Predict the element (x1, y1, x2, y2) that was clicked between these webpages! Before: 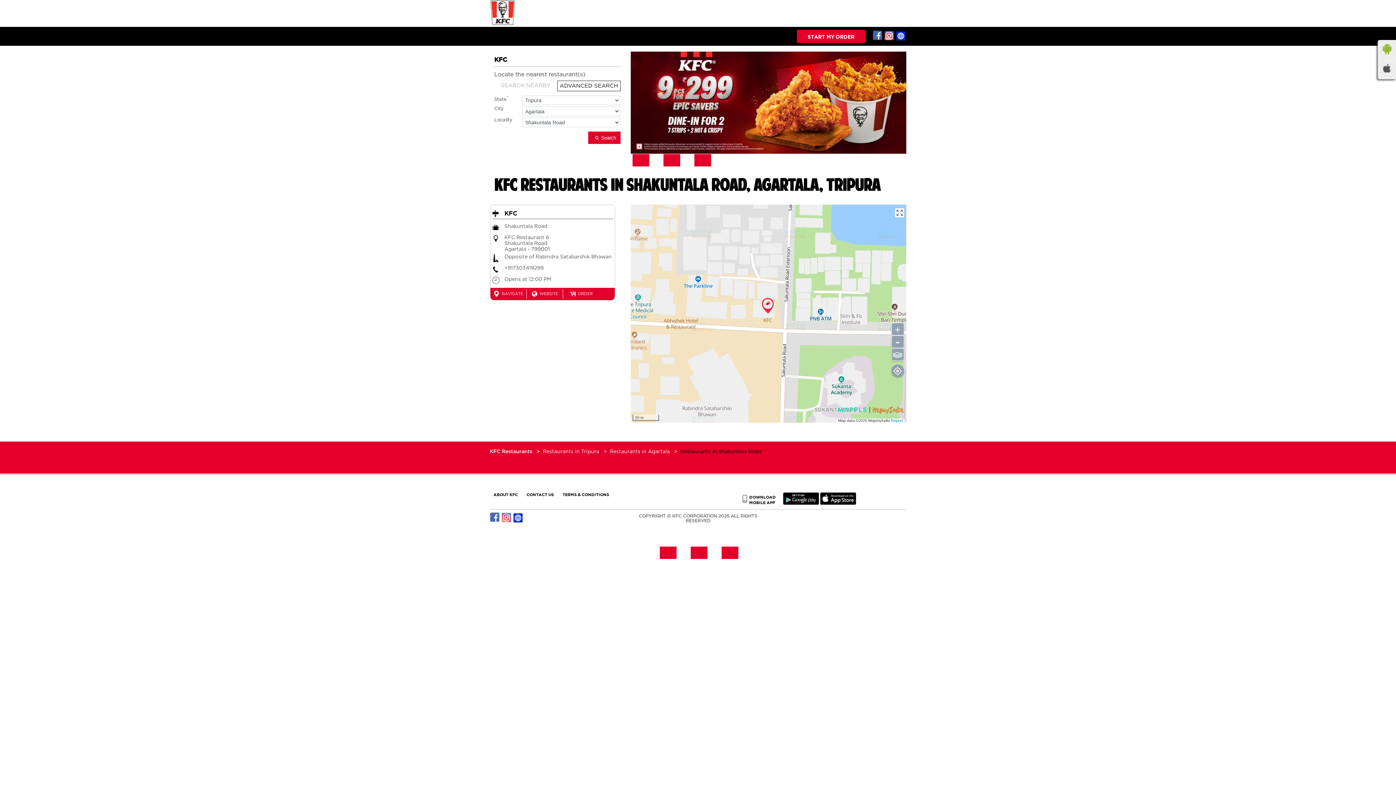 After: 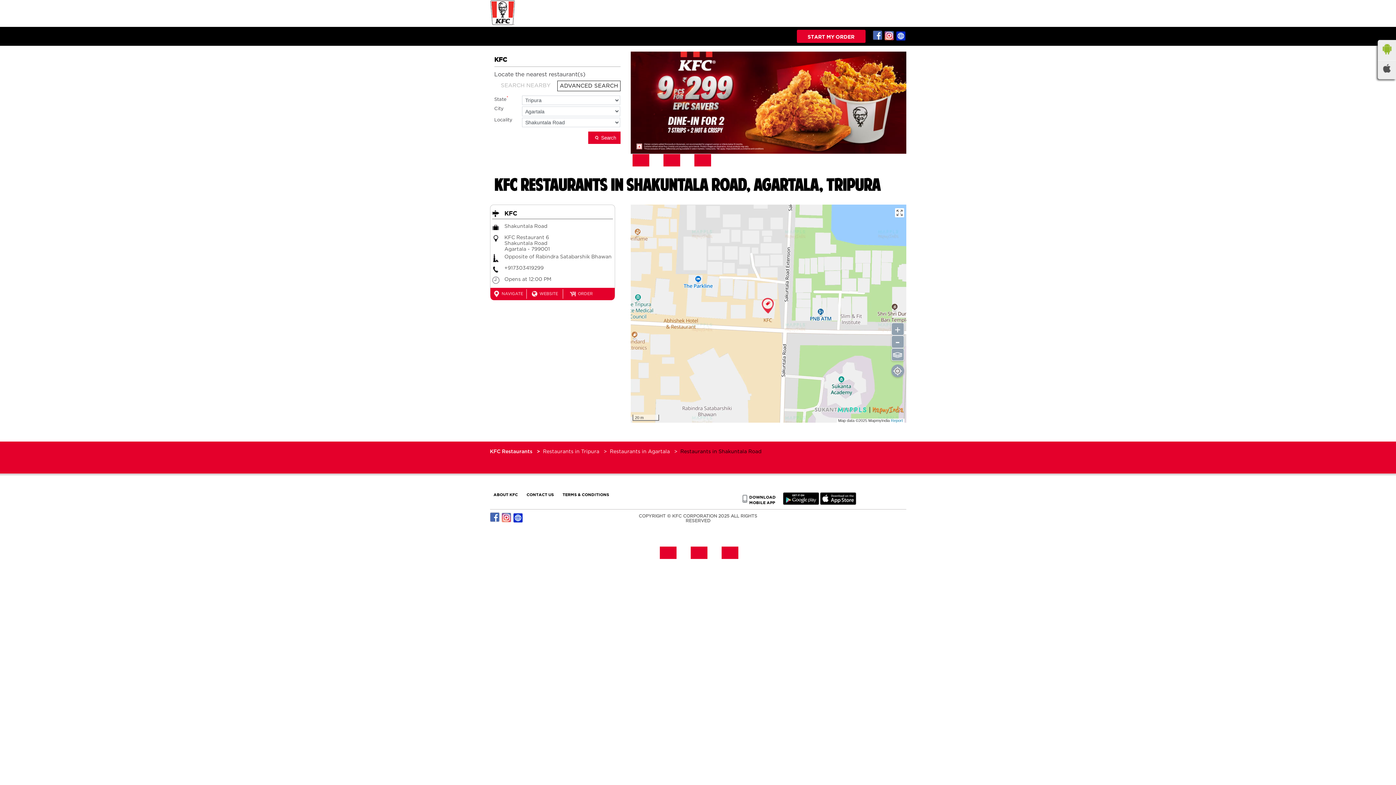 Action: bbox: (513, 512, 523, 522)